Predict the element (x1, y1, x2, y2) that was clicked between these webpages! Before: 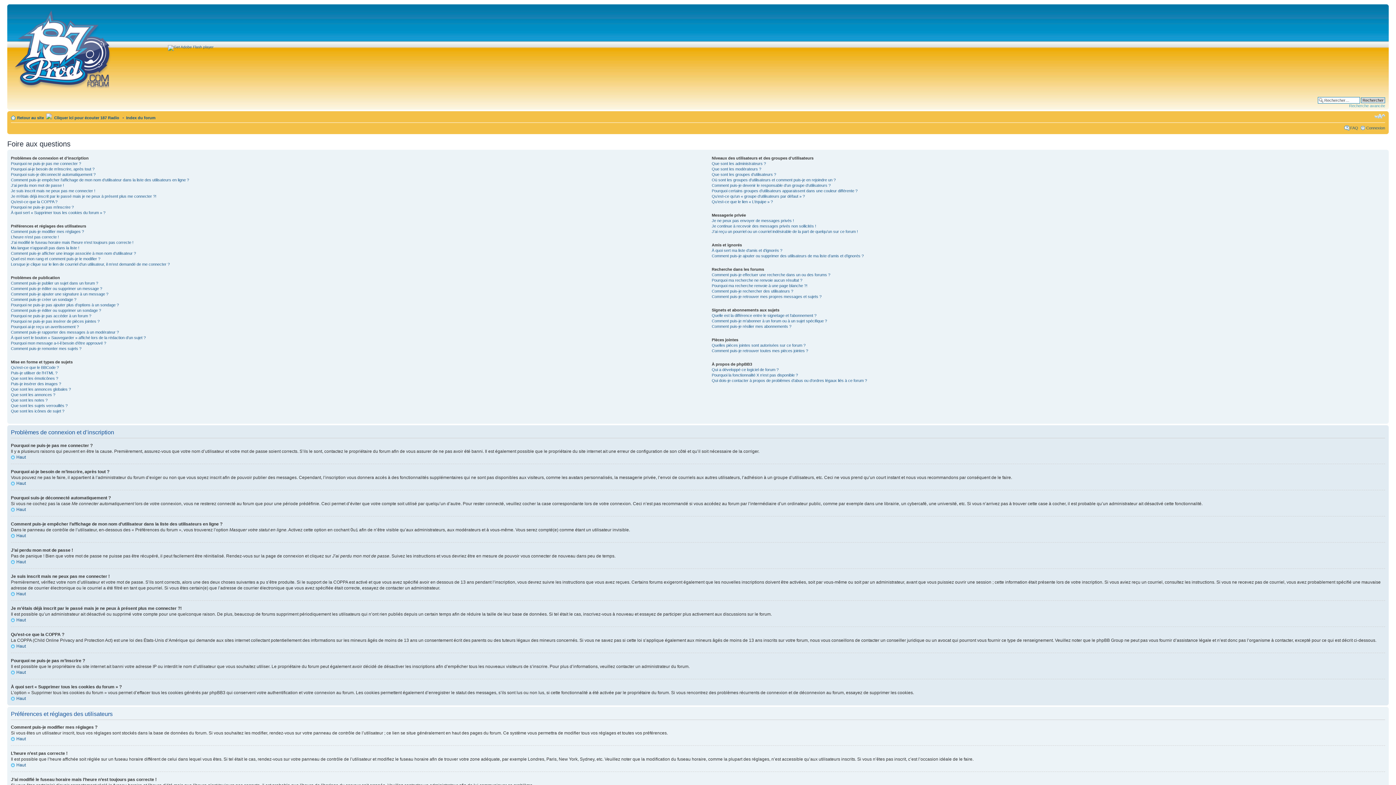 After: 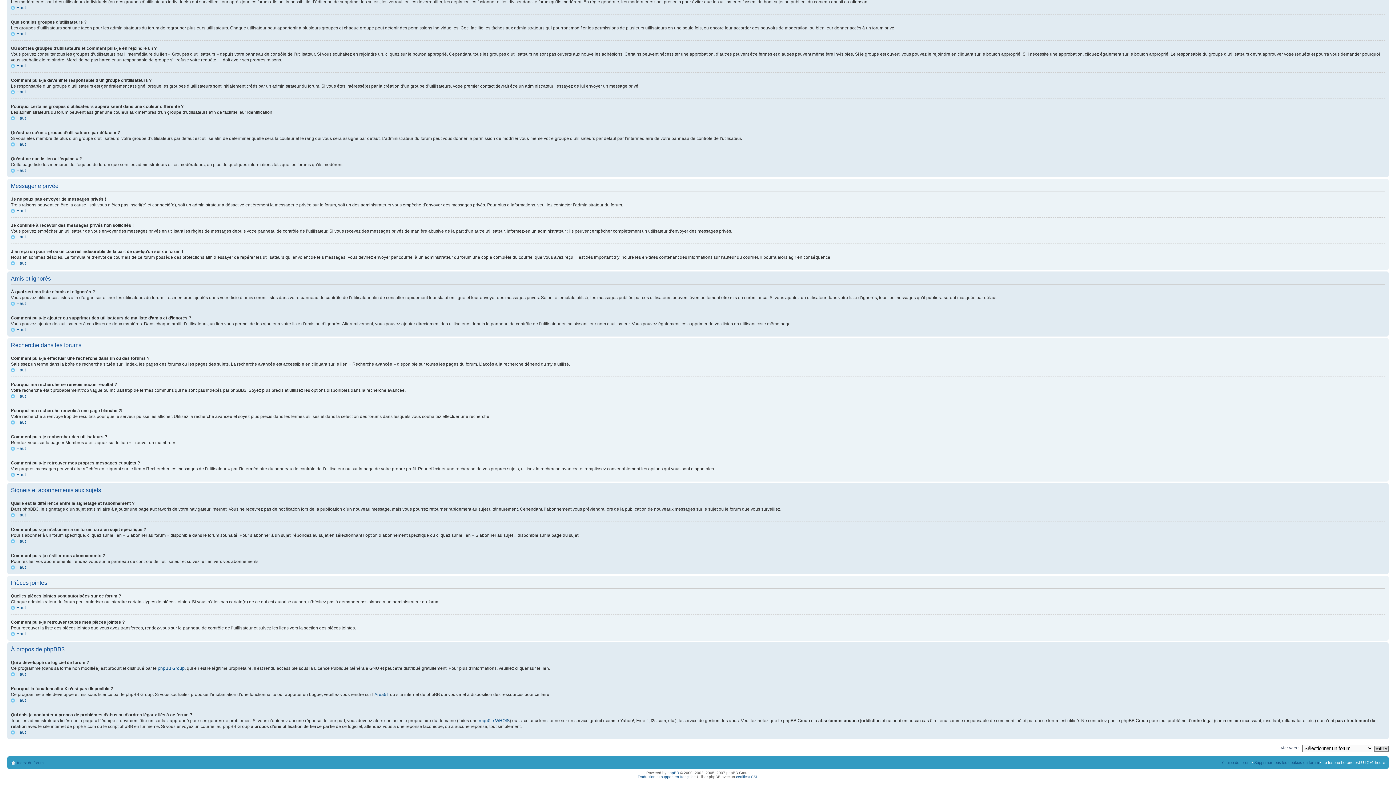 Action: bbox: (711, 253, 863, 258) label: Comment puis-je ajouter ou supprimer des utilisateurs de ma liste d’amis et d’ignorés ?